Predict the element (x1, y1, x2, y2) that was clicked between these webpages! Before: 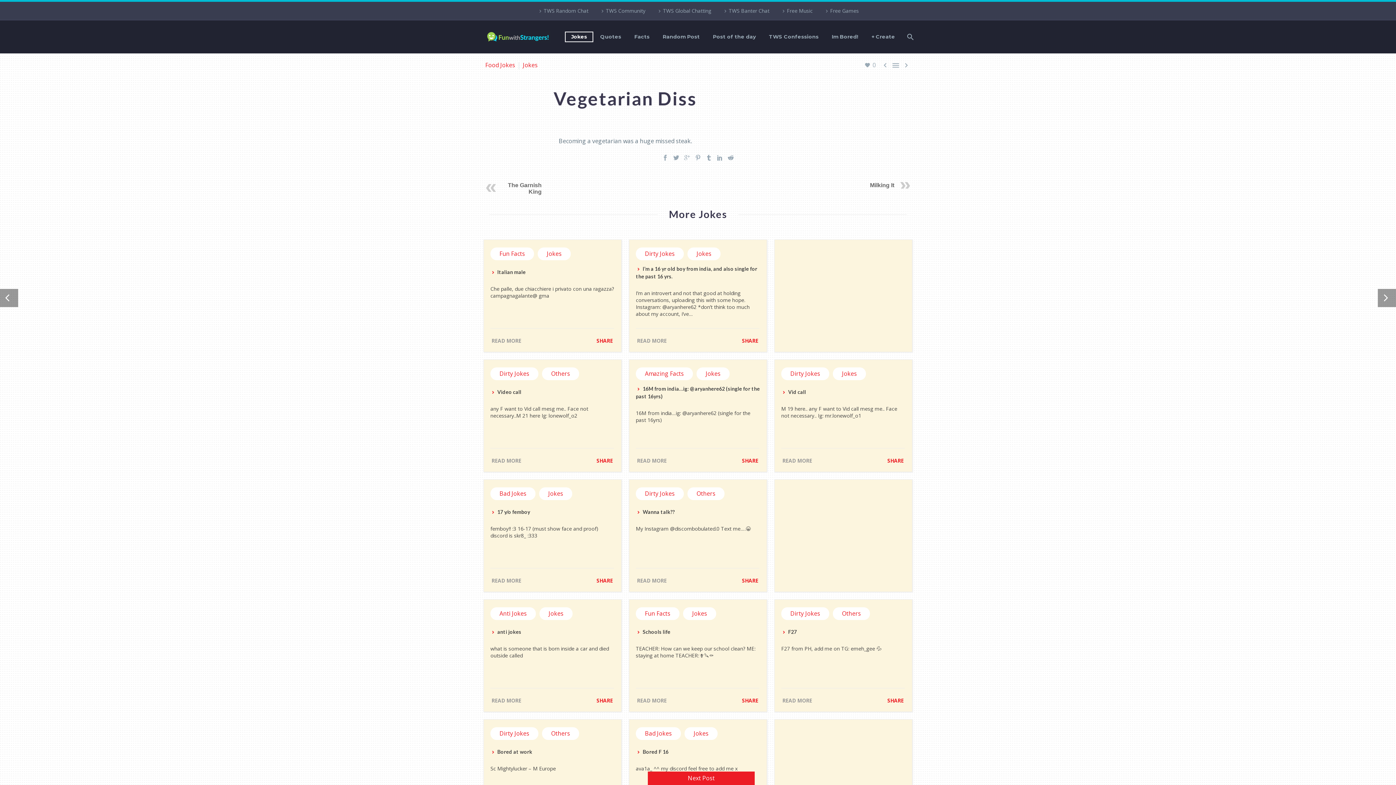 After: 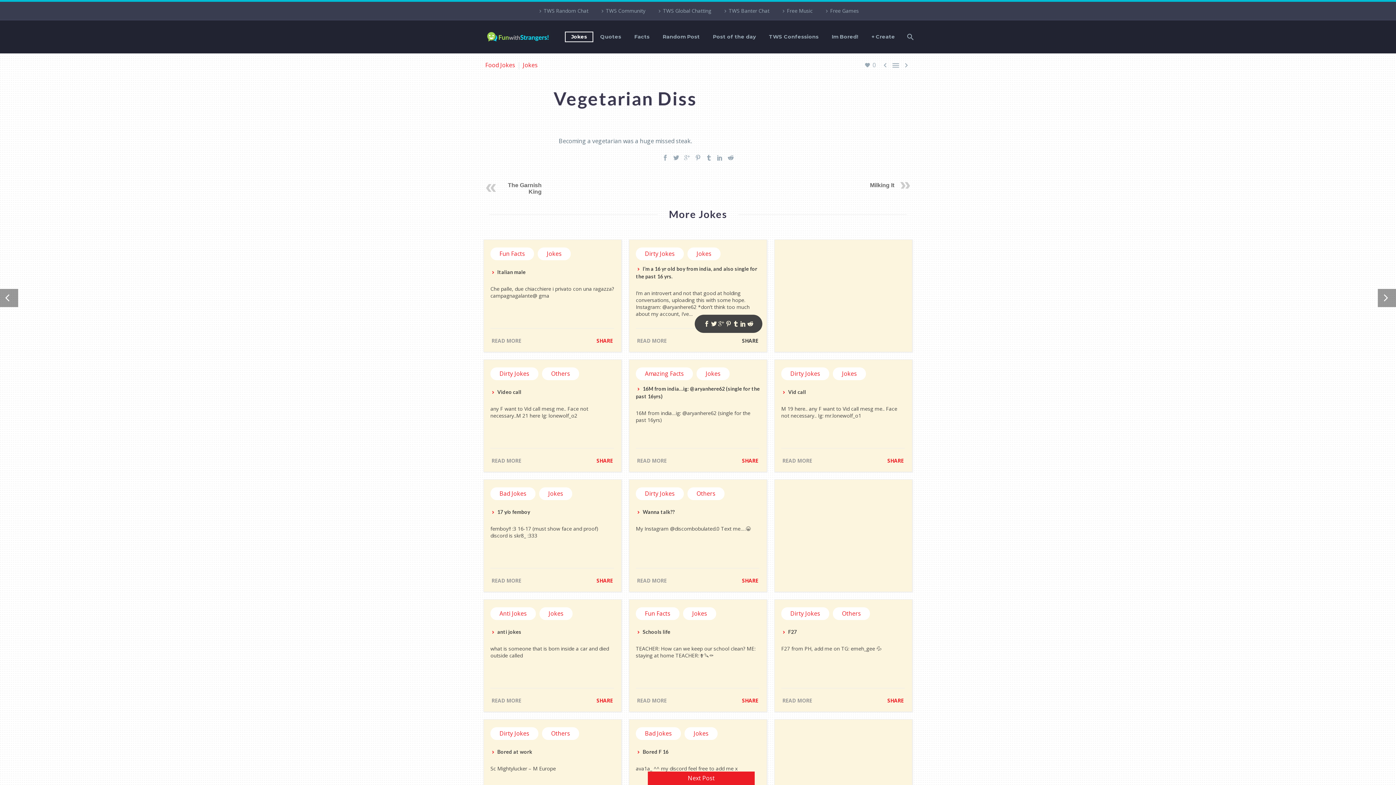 Action: label: SHARE bbox: (742, 338, 758, 343)